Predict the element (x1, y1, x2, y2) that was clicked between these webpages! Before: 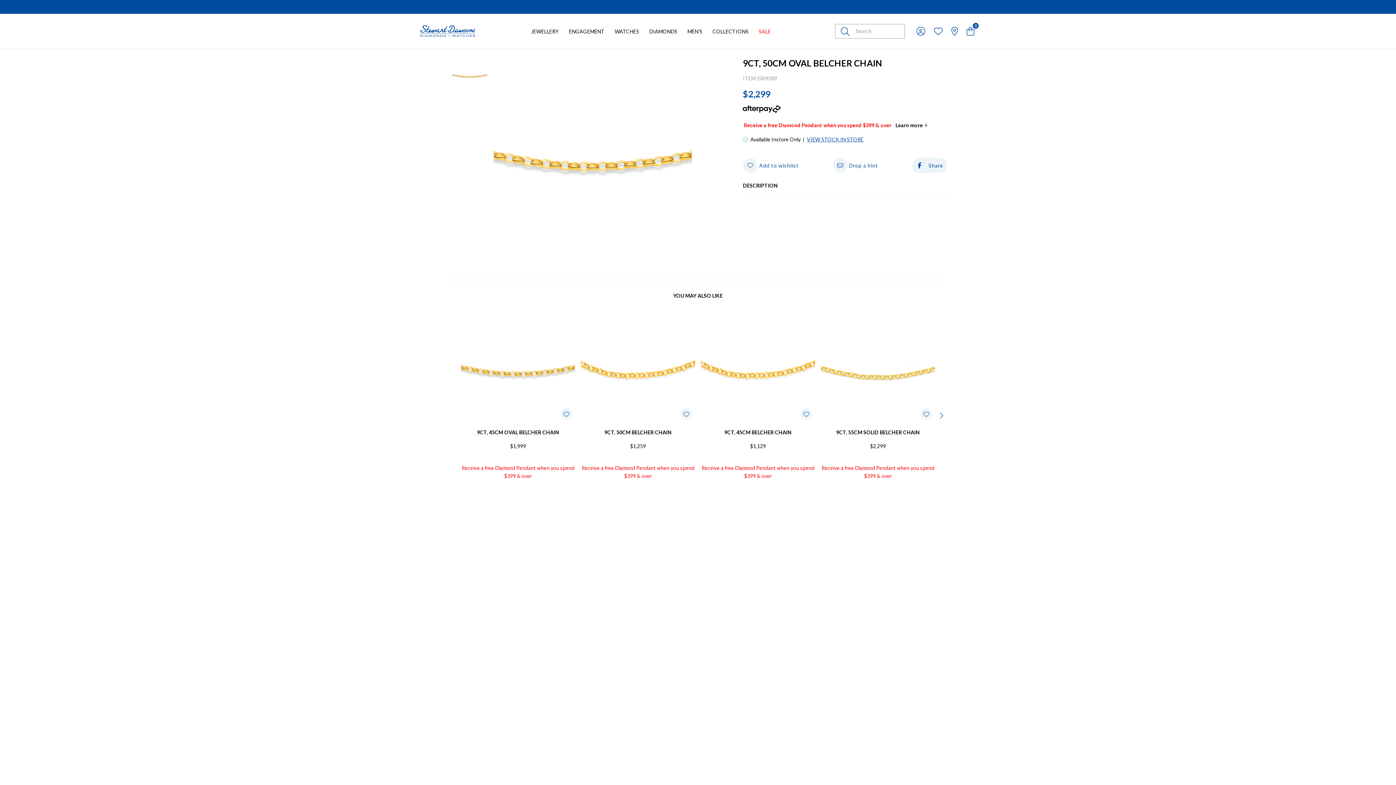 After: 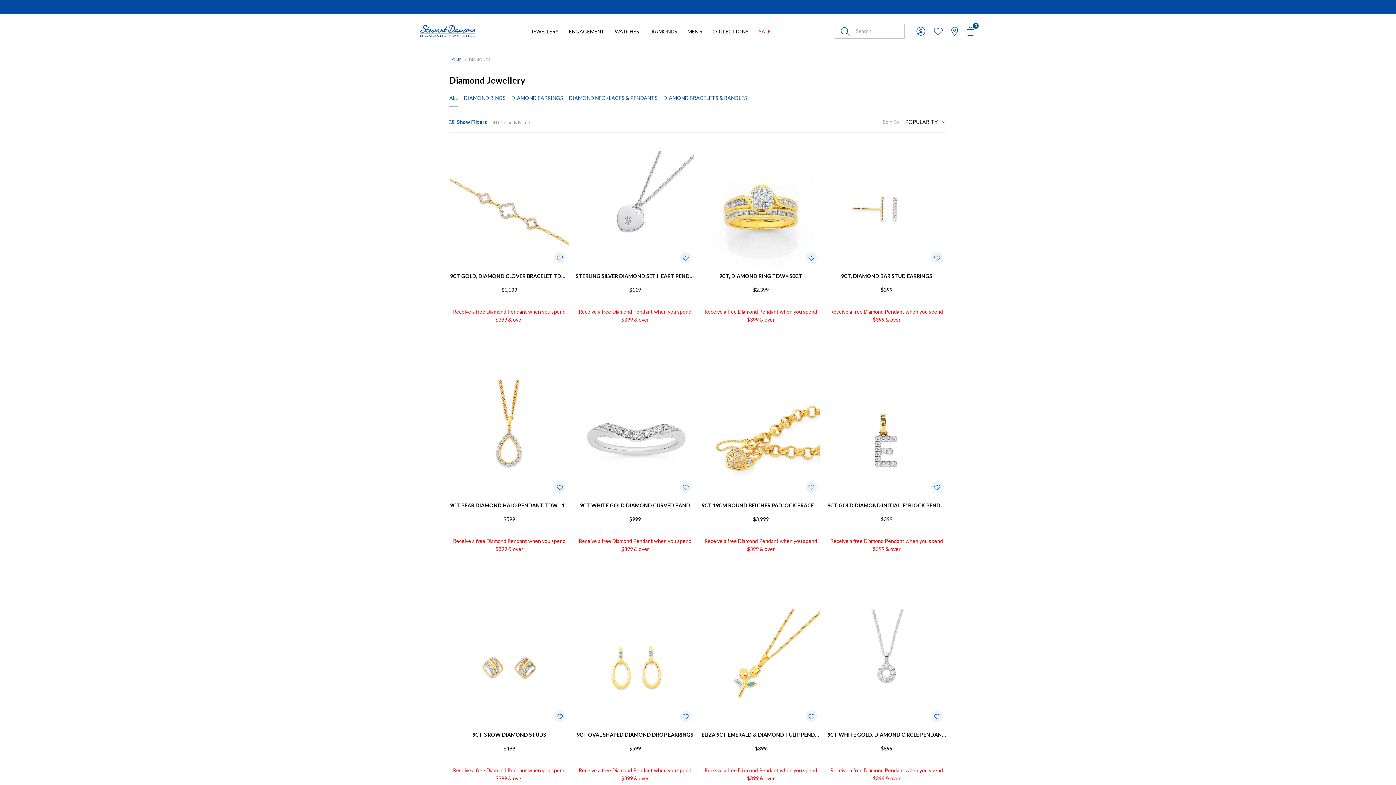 Action: bbox: (649, 28, 677, 34) label: DIAMONDS